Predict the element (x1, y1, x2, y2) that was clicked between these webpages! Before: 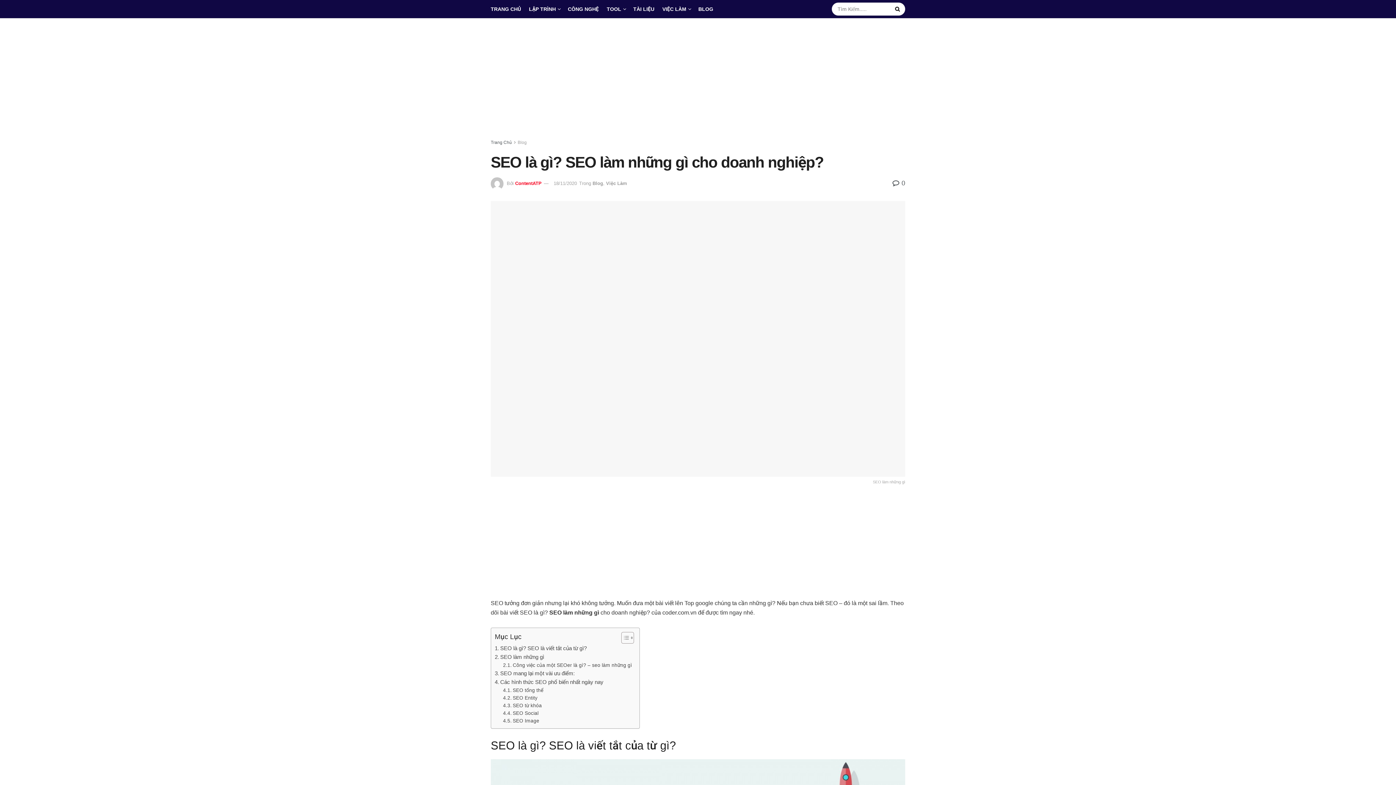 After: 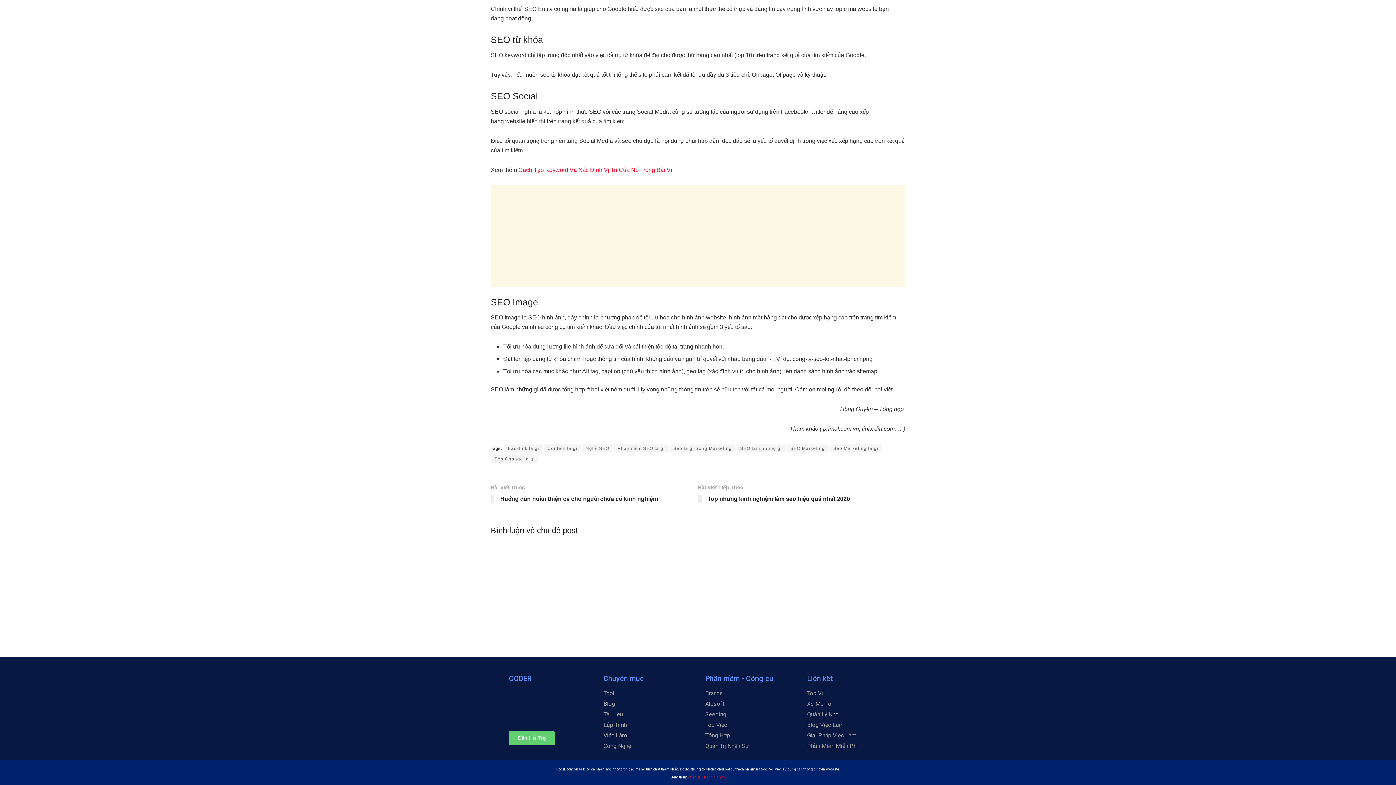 Action: bbox: (503, 702, 542, 709) label: SEO từ khóa